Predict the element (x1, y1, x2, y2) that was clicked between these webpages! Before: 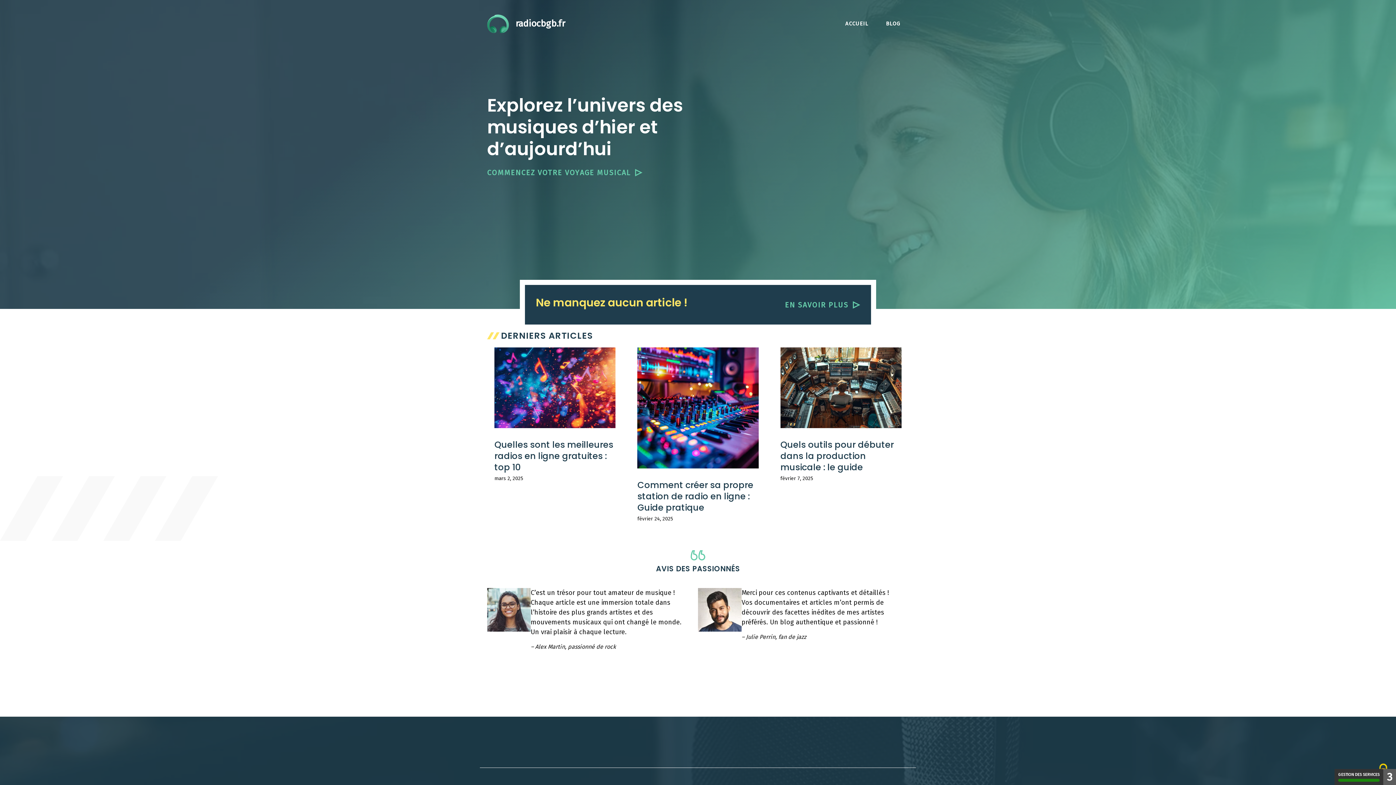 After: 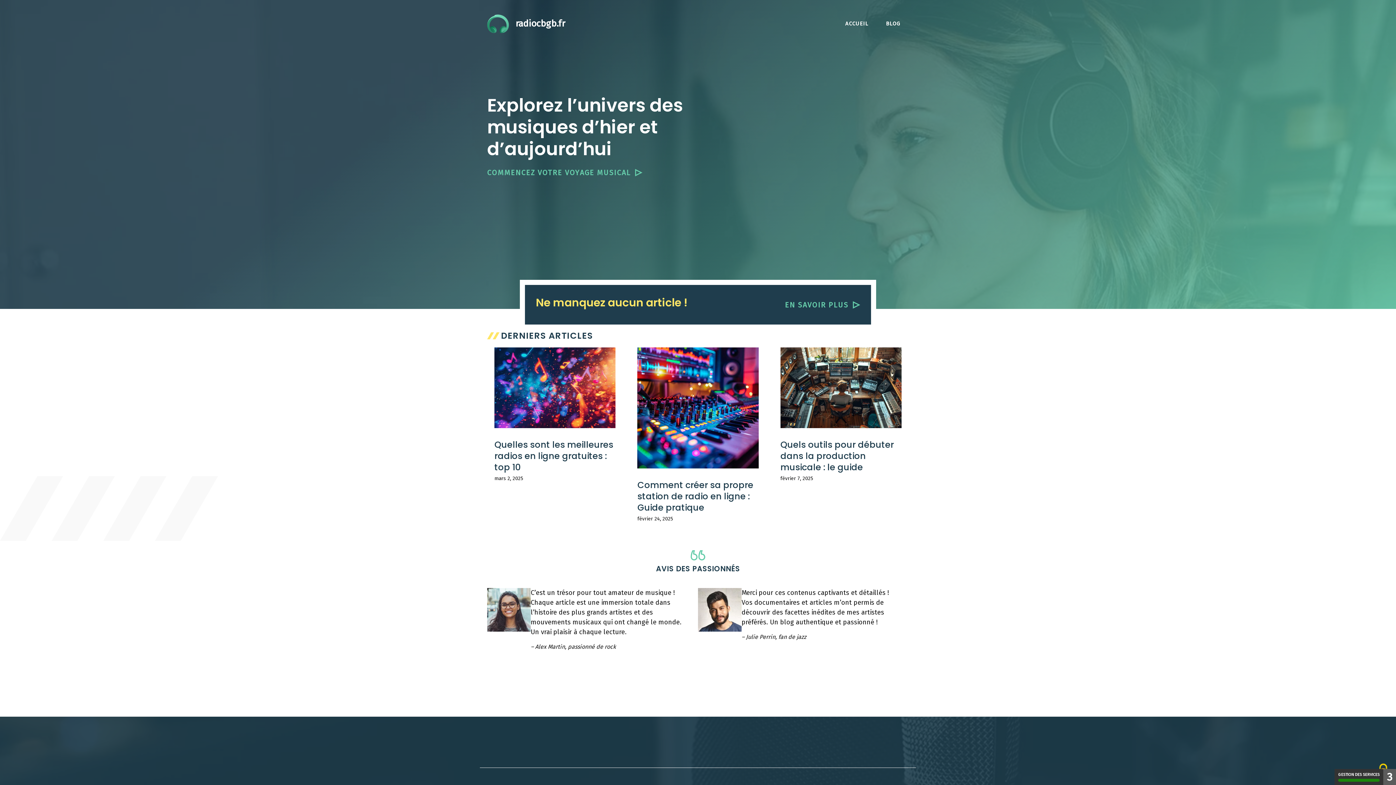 Action: label: ACCUEIL bbox: (836, 20, 877, 27)